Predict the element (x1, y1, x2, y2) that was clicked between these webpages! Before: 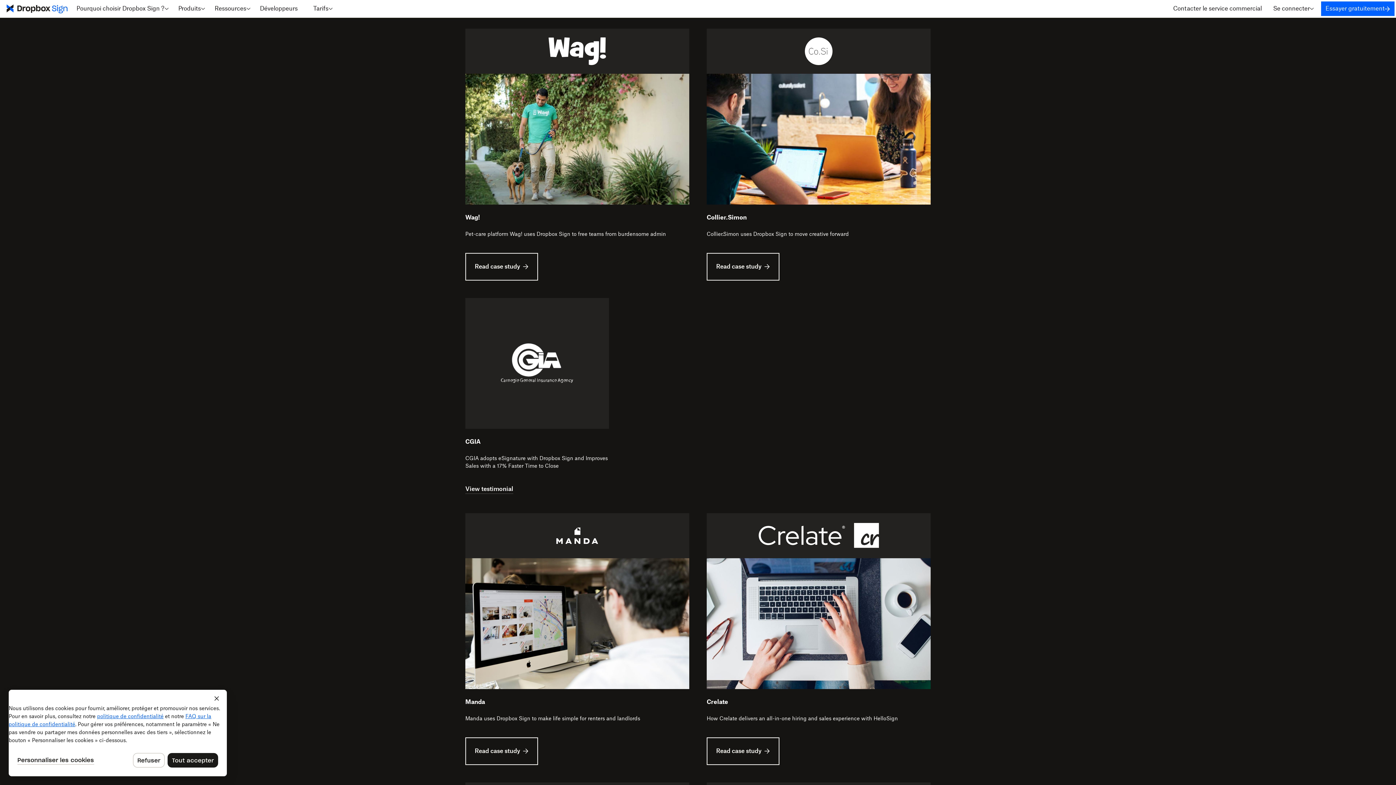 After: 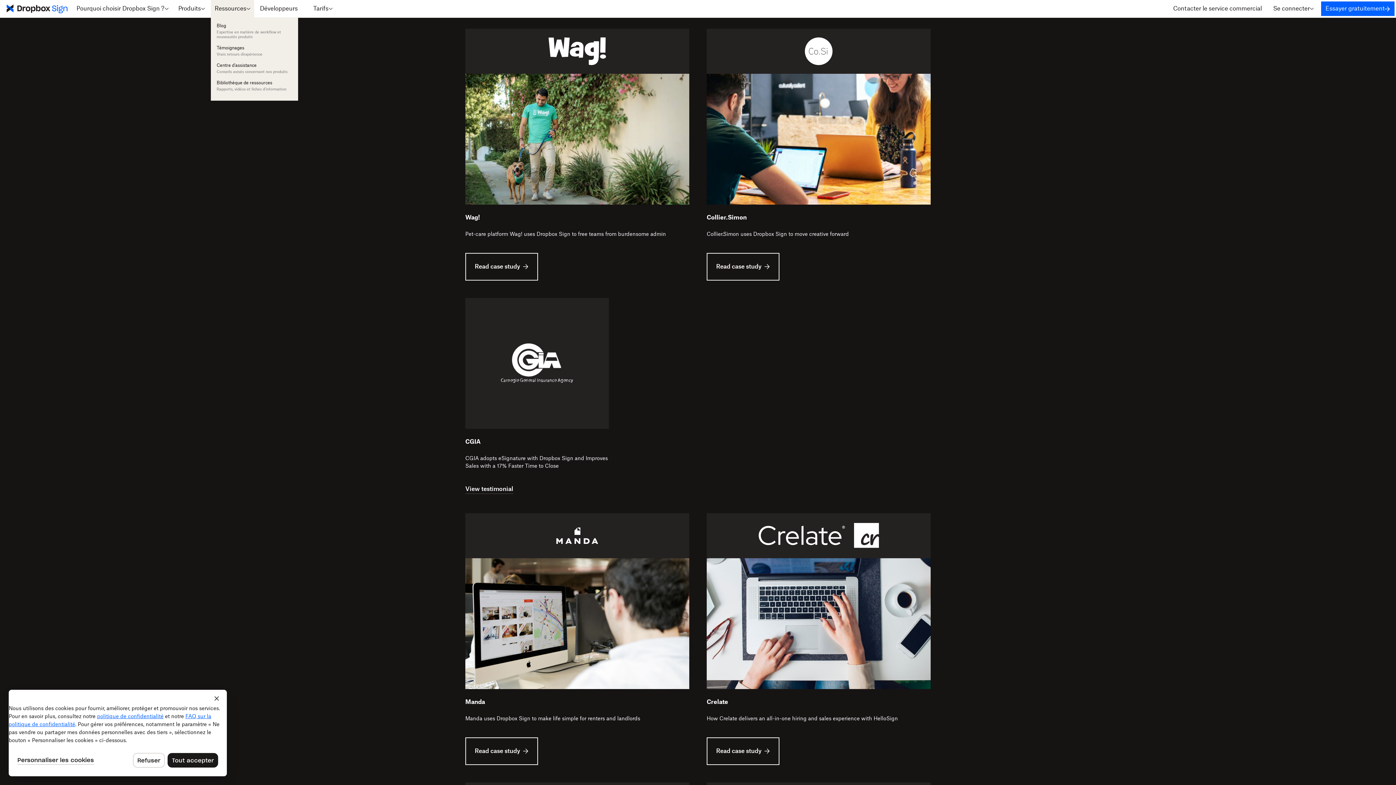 Action: bbox: (210, 0, 254, 17) label: Ressources